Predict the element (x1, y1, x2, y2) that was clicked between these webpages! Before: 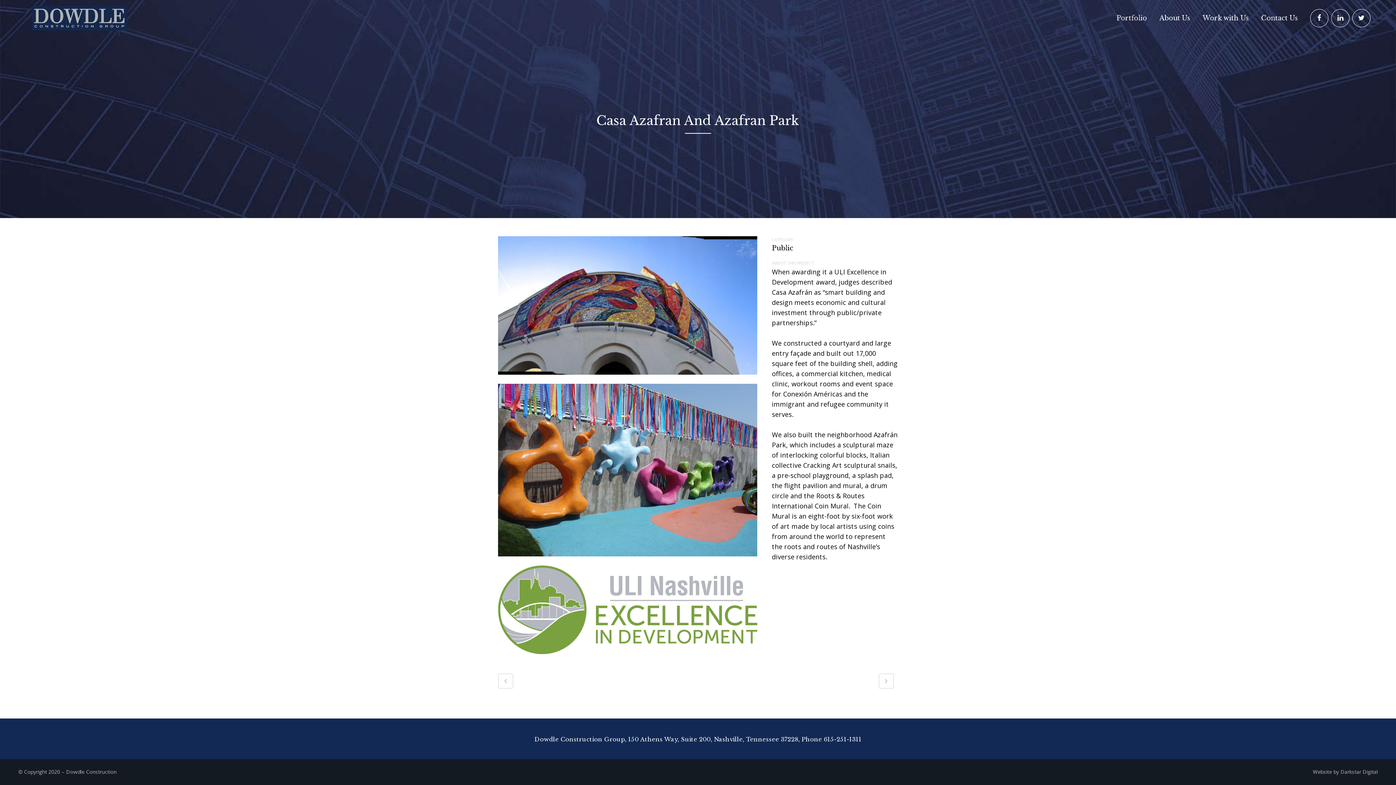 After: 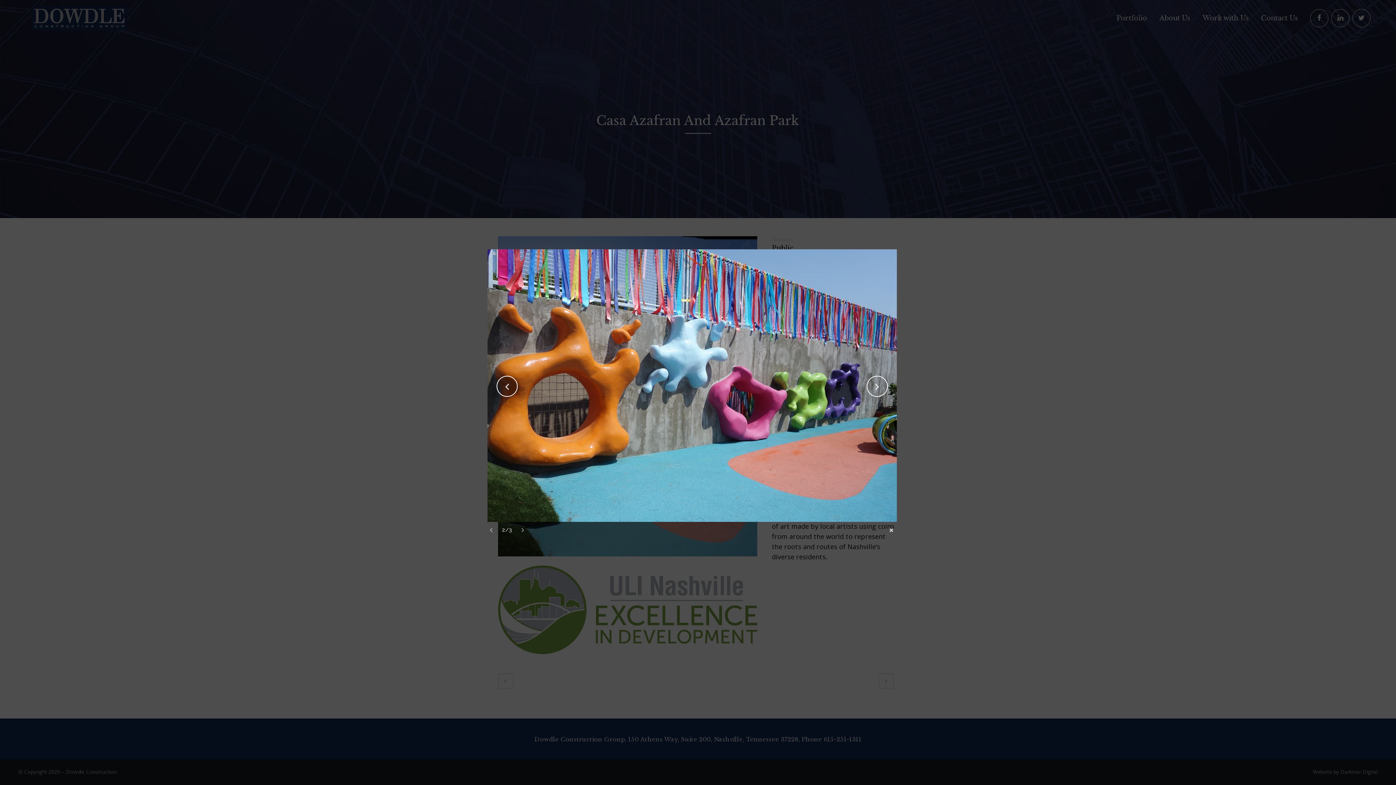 Action: bbox: (498, 557, 757, 565) label:  